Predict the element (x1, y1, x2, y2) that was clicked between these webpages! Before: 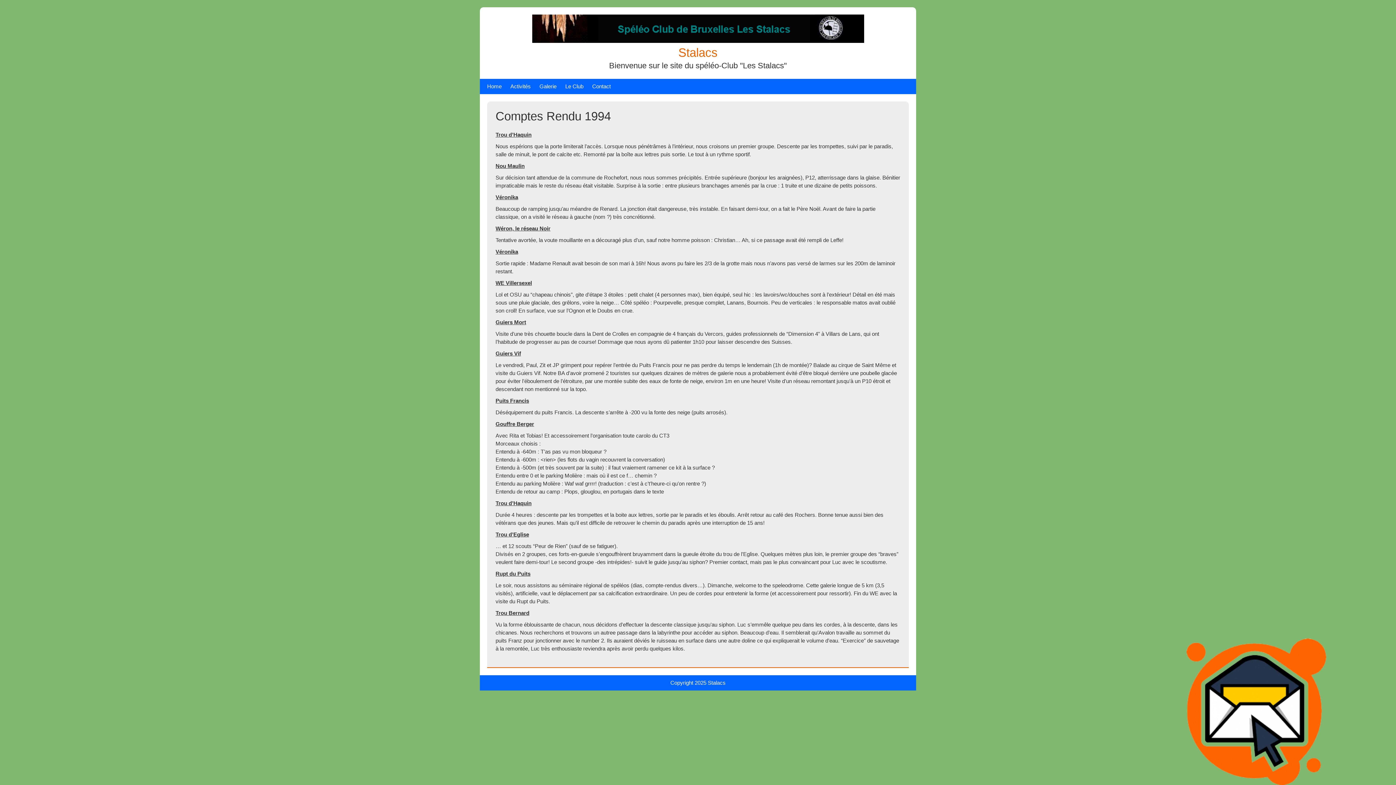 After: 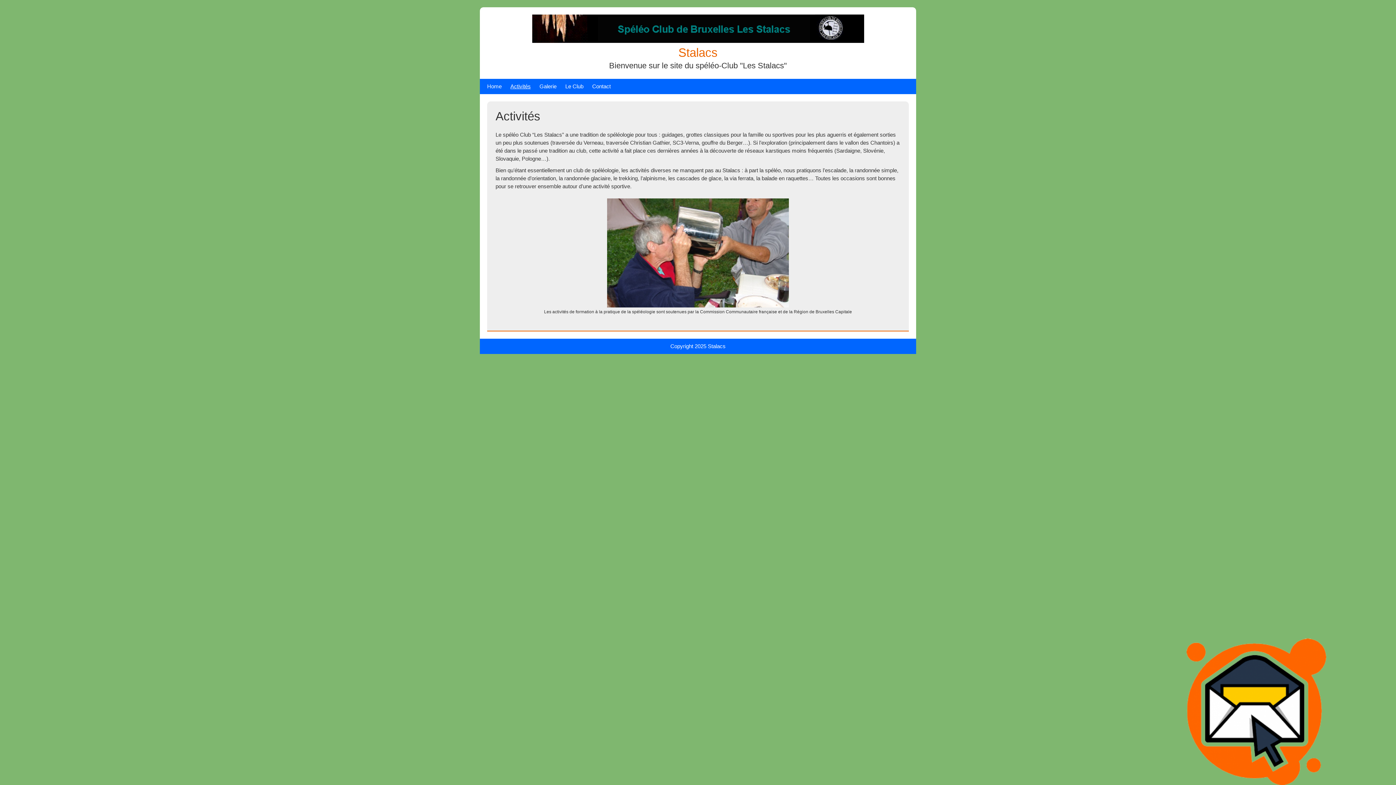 Action: bbox: (510, 78, 530, 94) label: Activités